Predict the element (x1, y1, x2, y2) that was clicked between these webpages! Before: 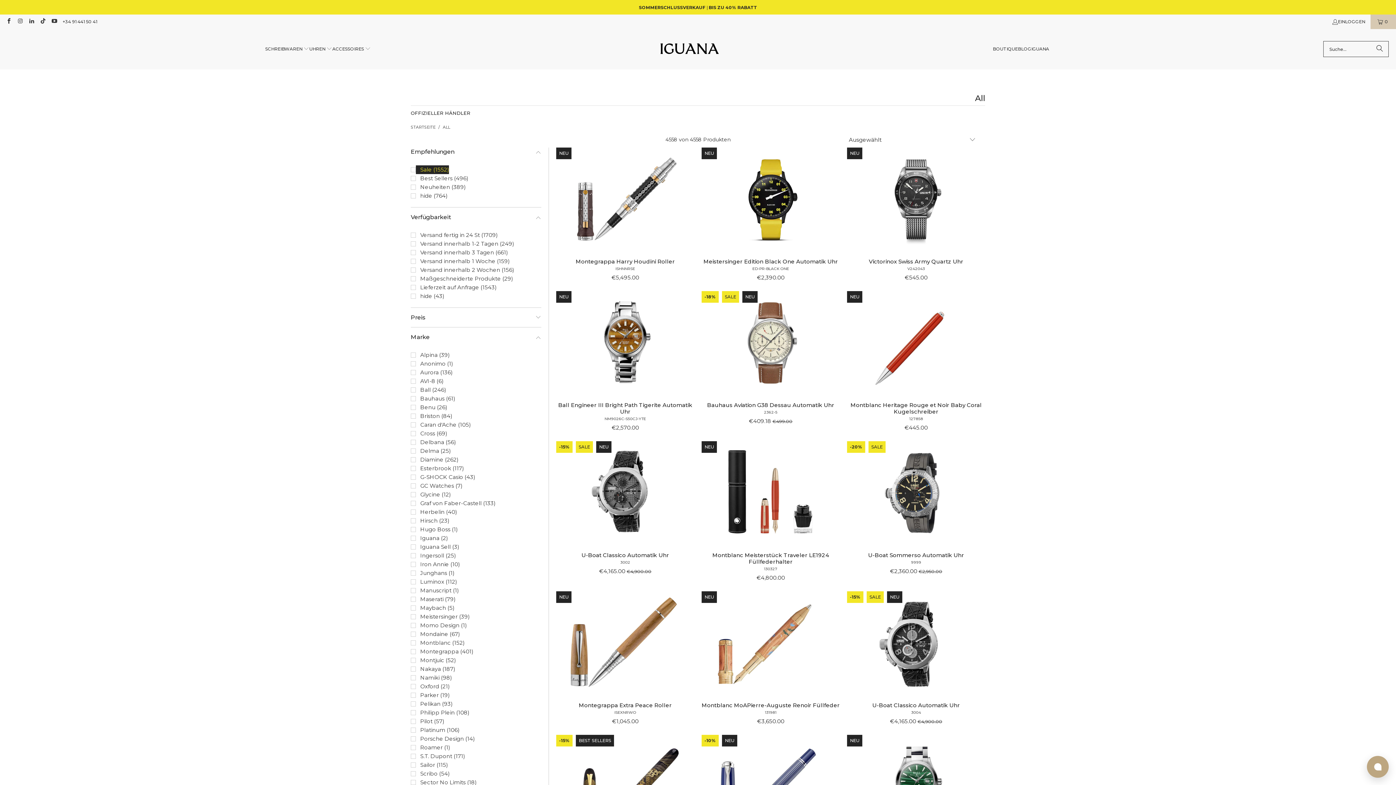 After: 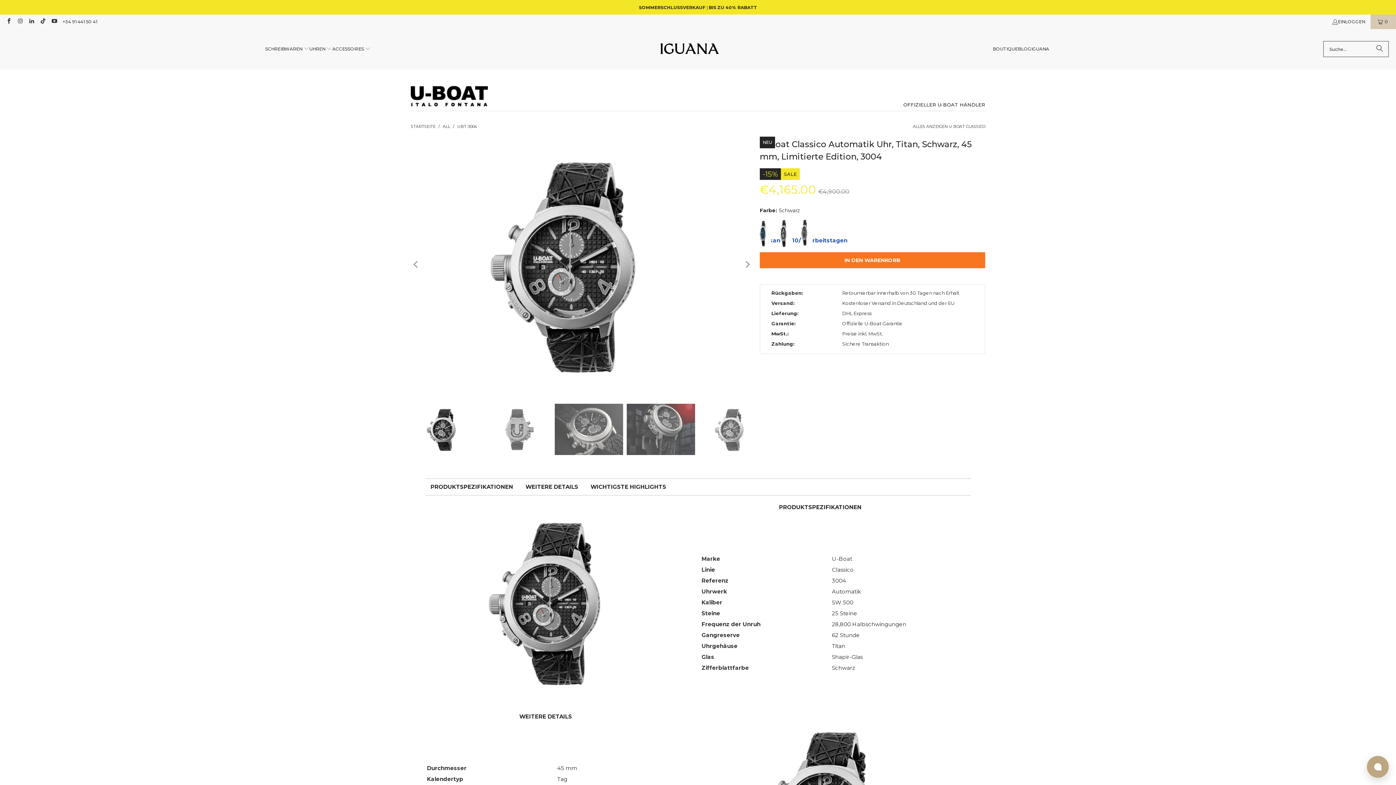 Action: label: U-Boat Classico Automatik Uhr
3004
€4,165.00 €4,900.00 bbox: (847, 702, 985, 726)